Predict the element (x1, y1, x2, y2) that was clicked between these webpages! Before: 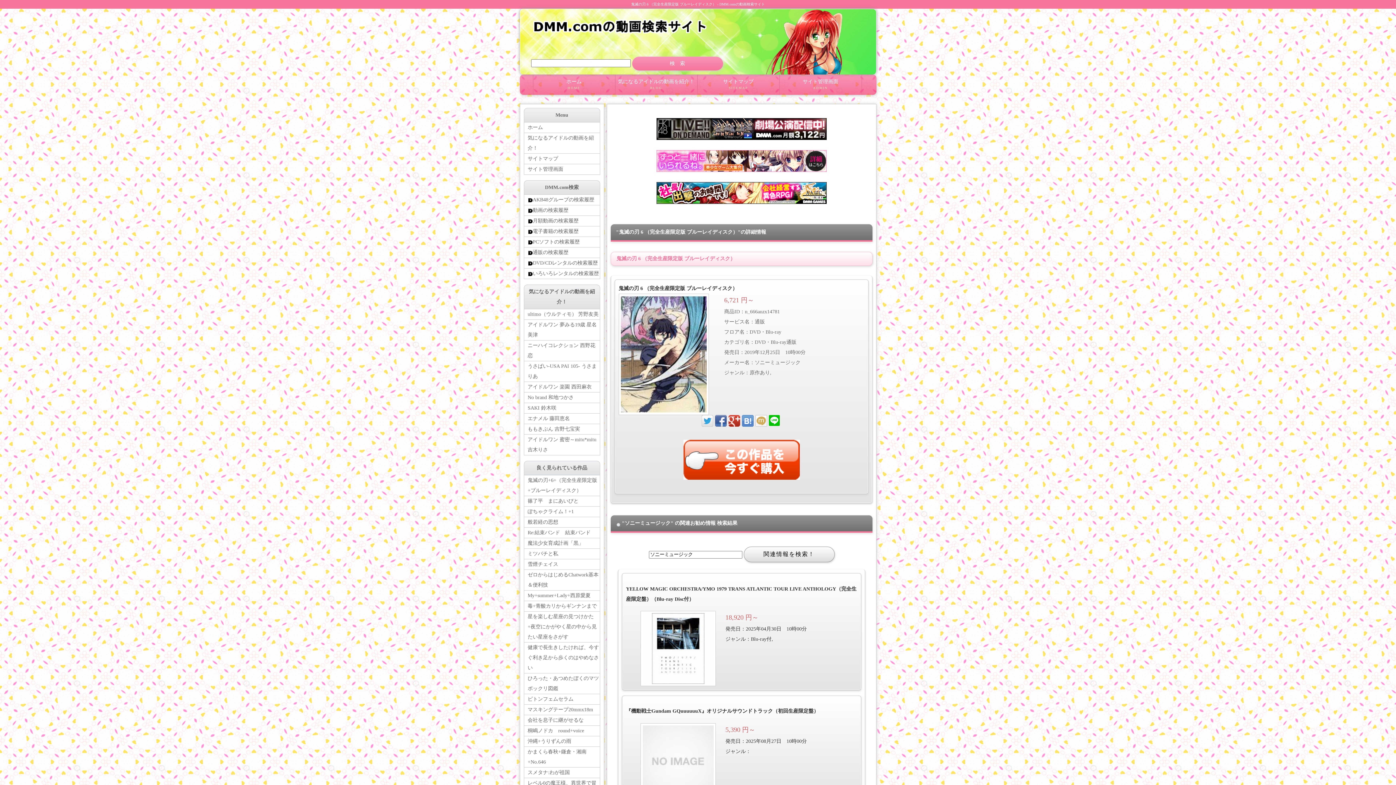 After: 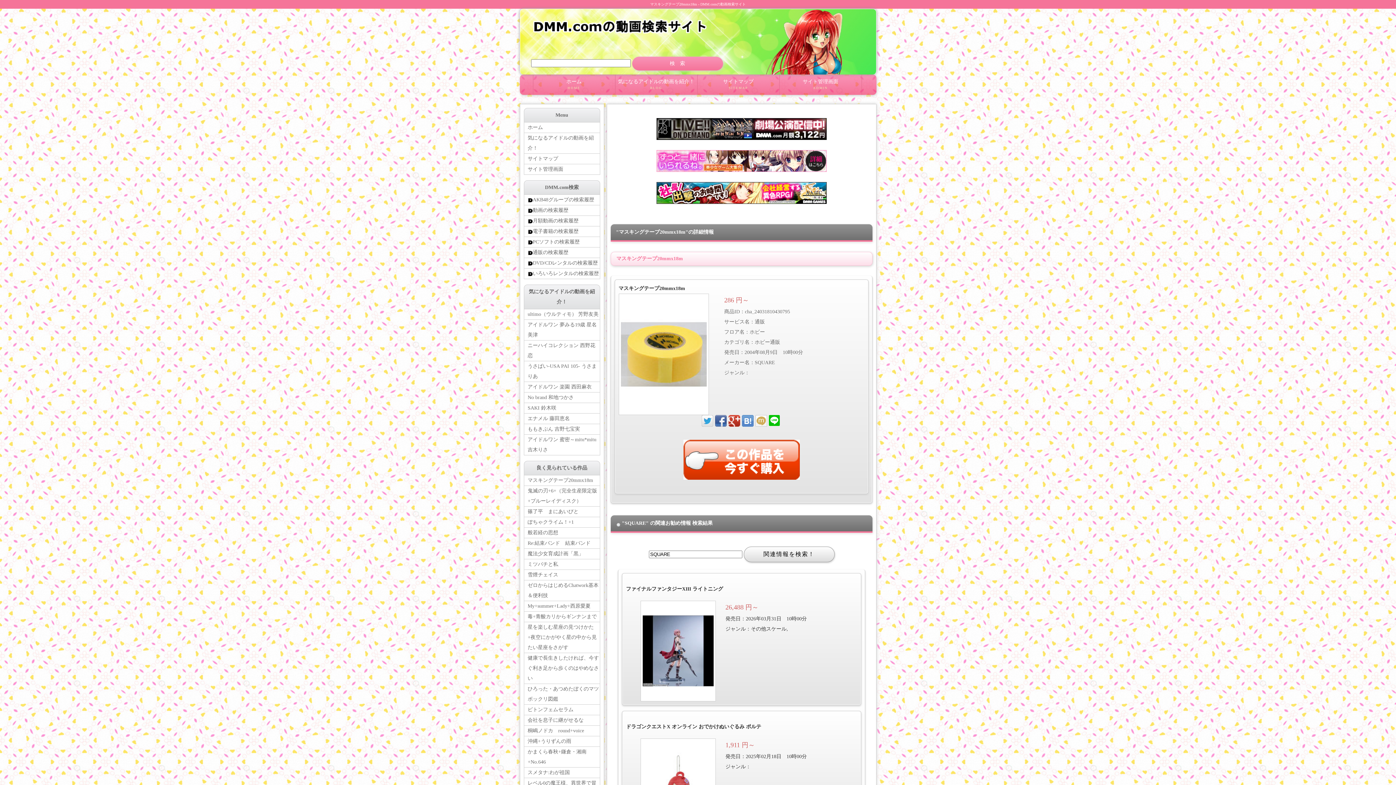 Action: bbox: (524, 705, 599, 715) label: マスキングテープ20mmx18m